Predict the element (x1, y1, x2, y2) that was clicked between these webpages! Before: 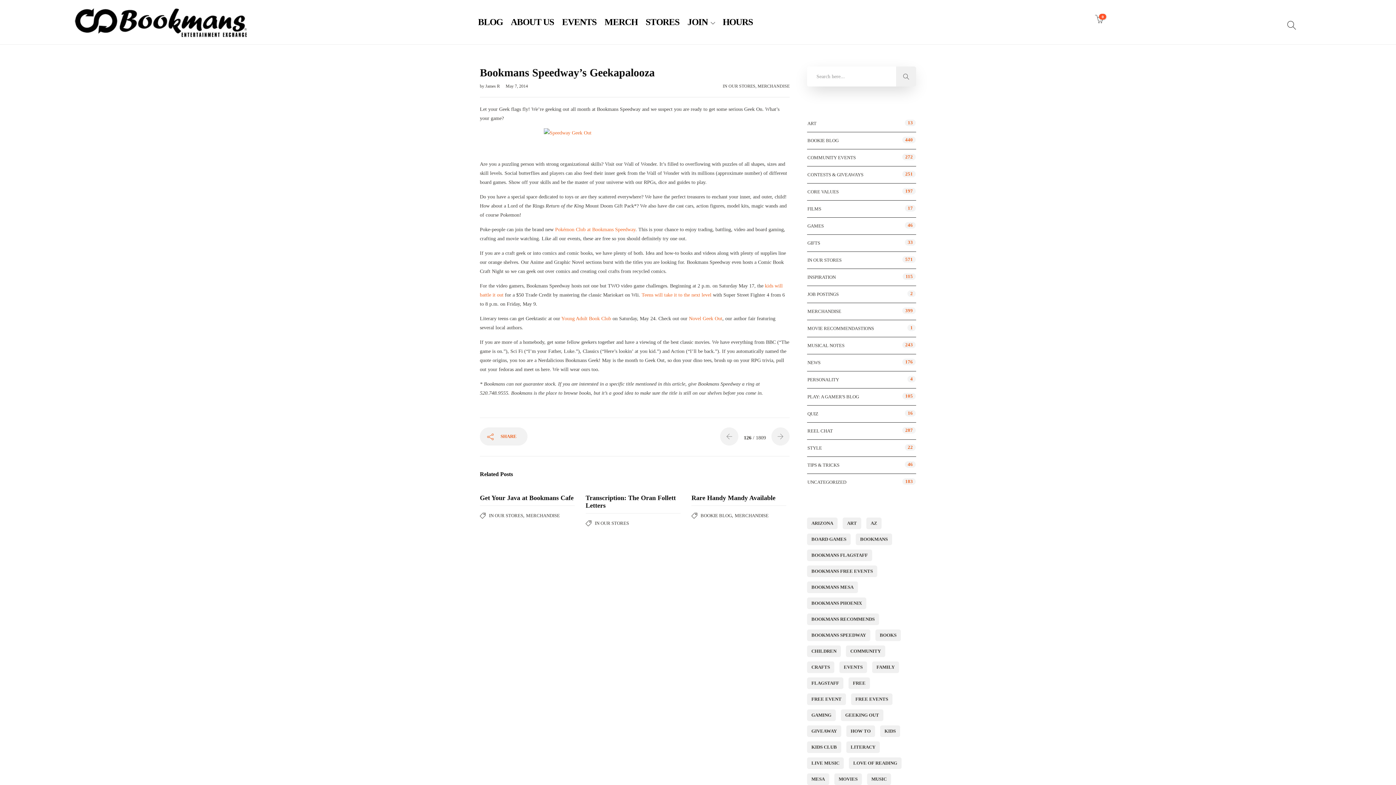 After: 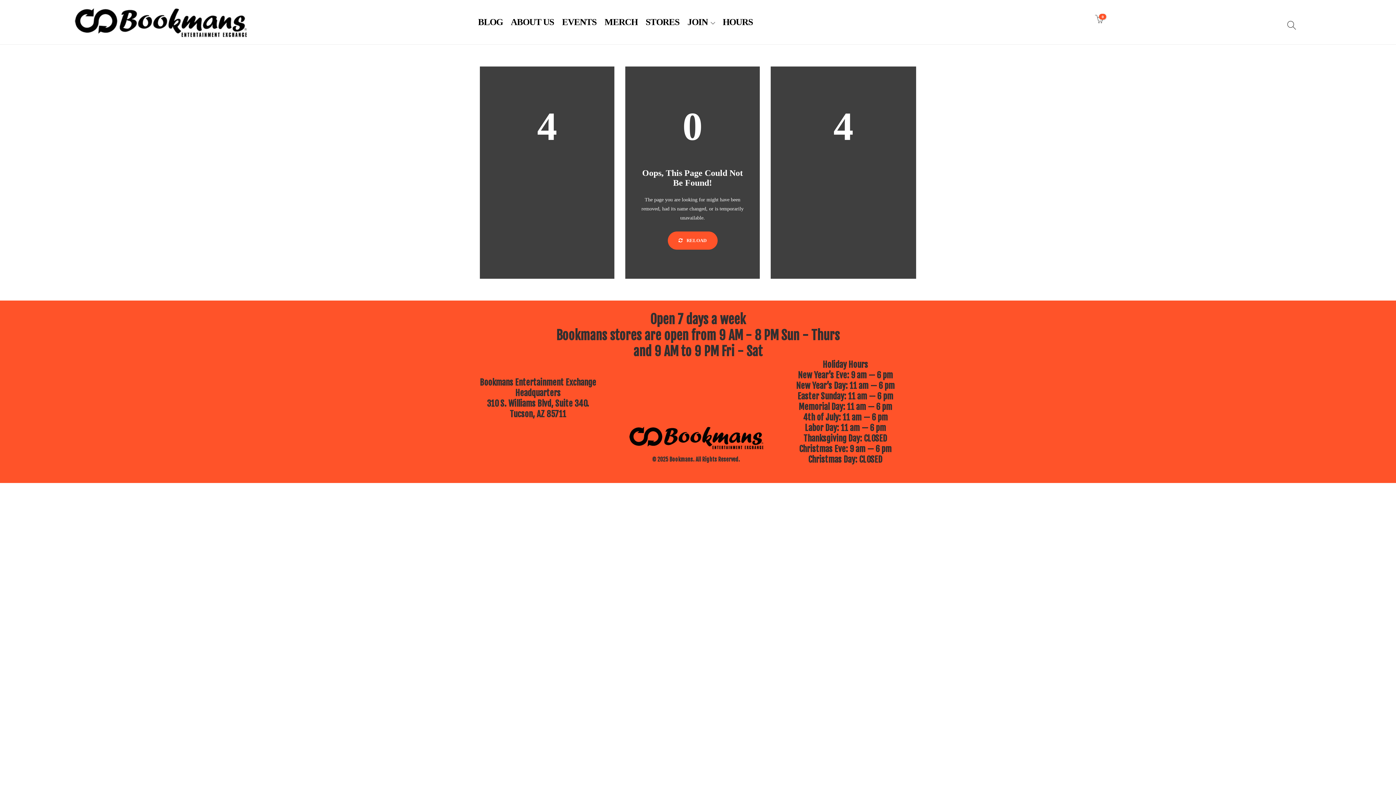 Action: bbox: (689, 316, 722, 321) label: Novel Geek Out